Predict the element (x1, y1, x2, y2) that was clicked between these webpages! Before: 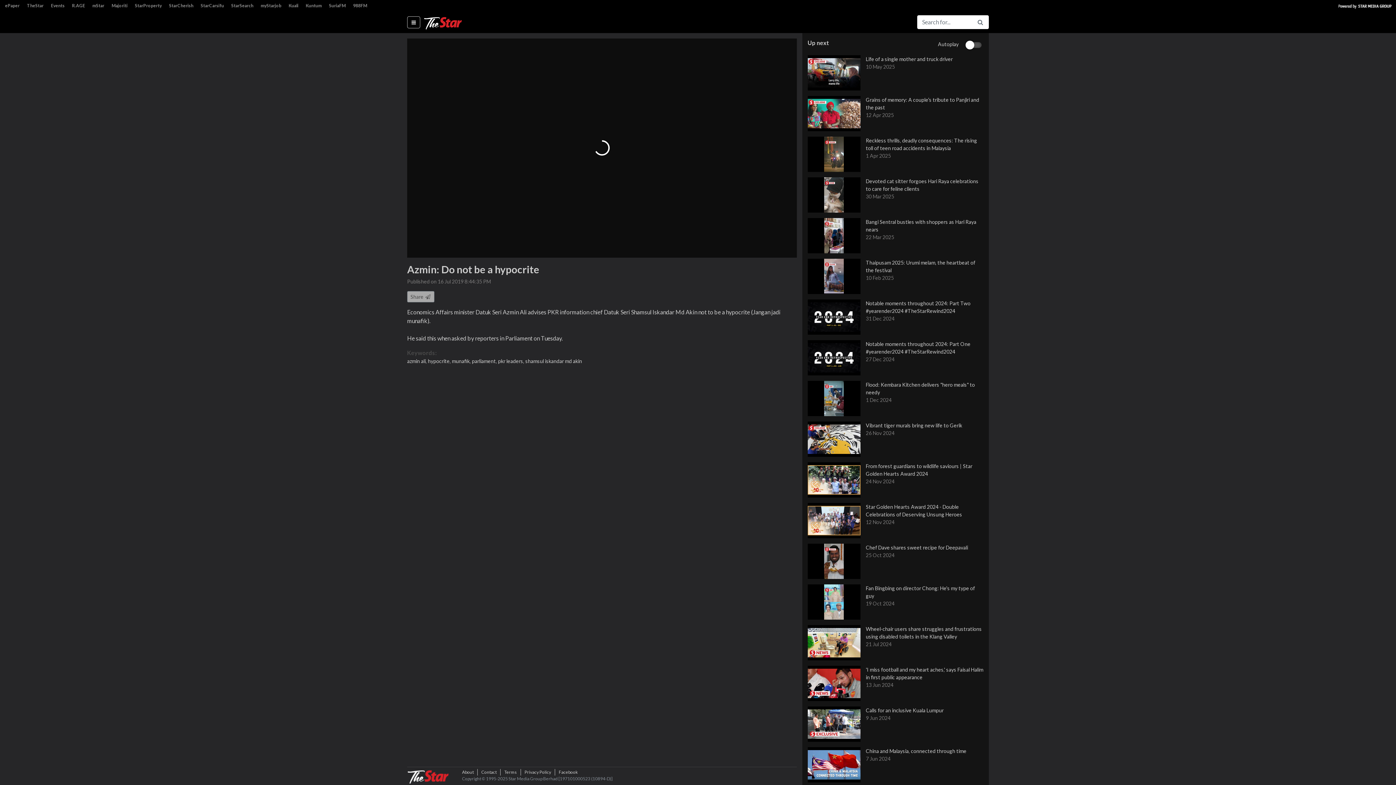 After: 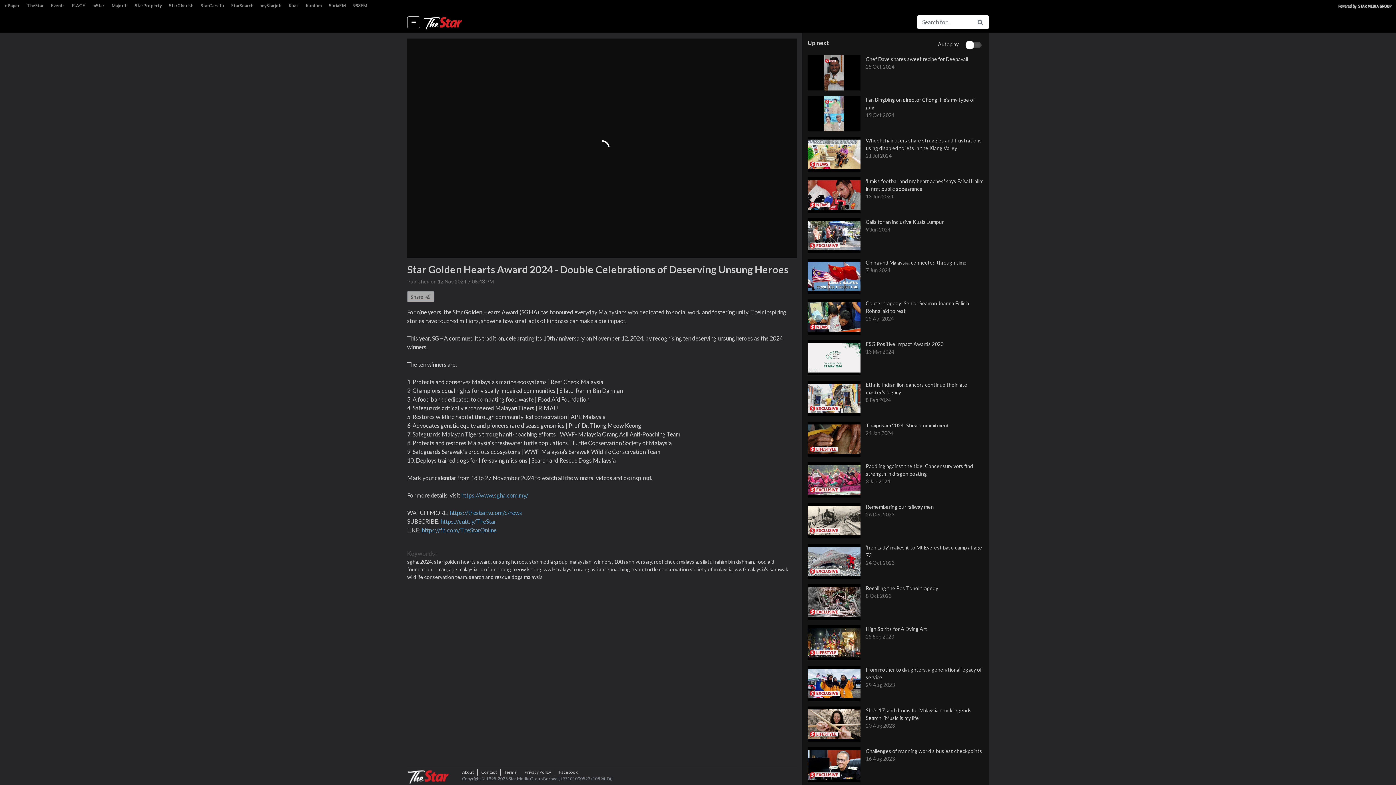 Action: label: Star Golden Hearts Award 2024 - Double Celebrations of Deserving Unsung Heroes
12 Nov 2024 bbox: (807, 503, 989, 538)